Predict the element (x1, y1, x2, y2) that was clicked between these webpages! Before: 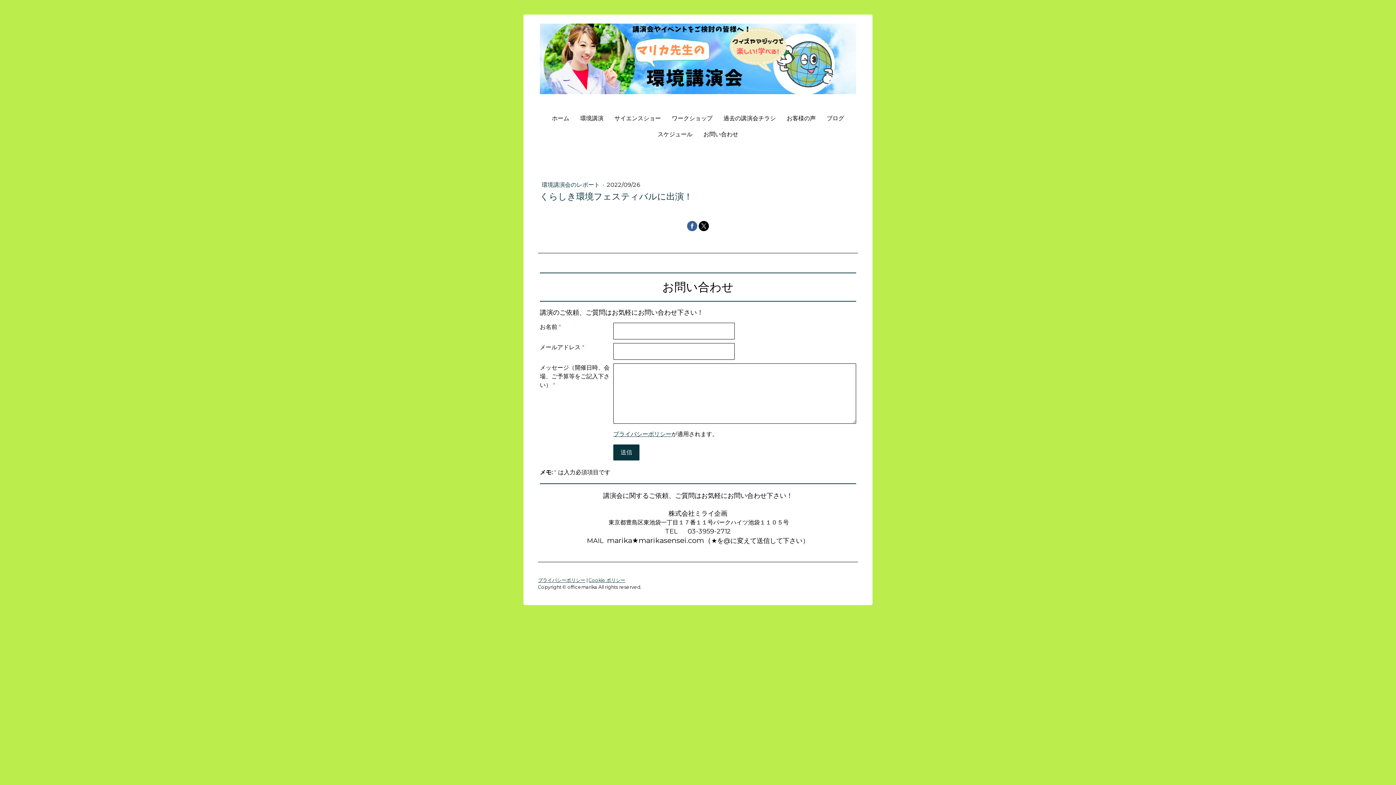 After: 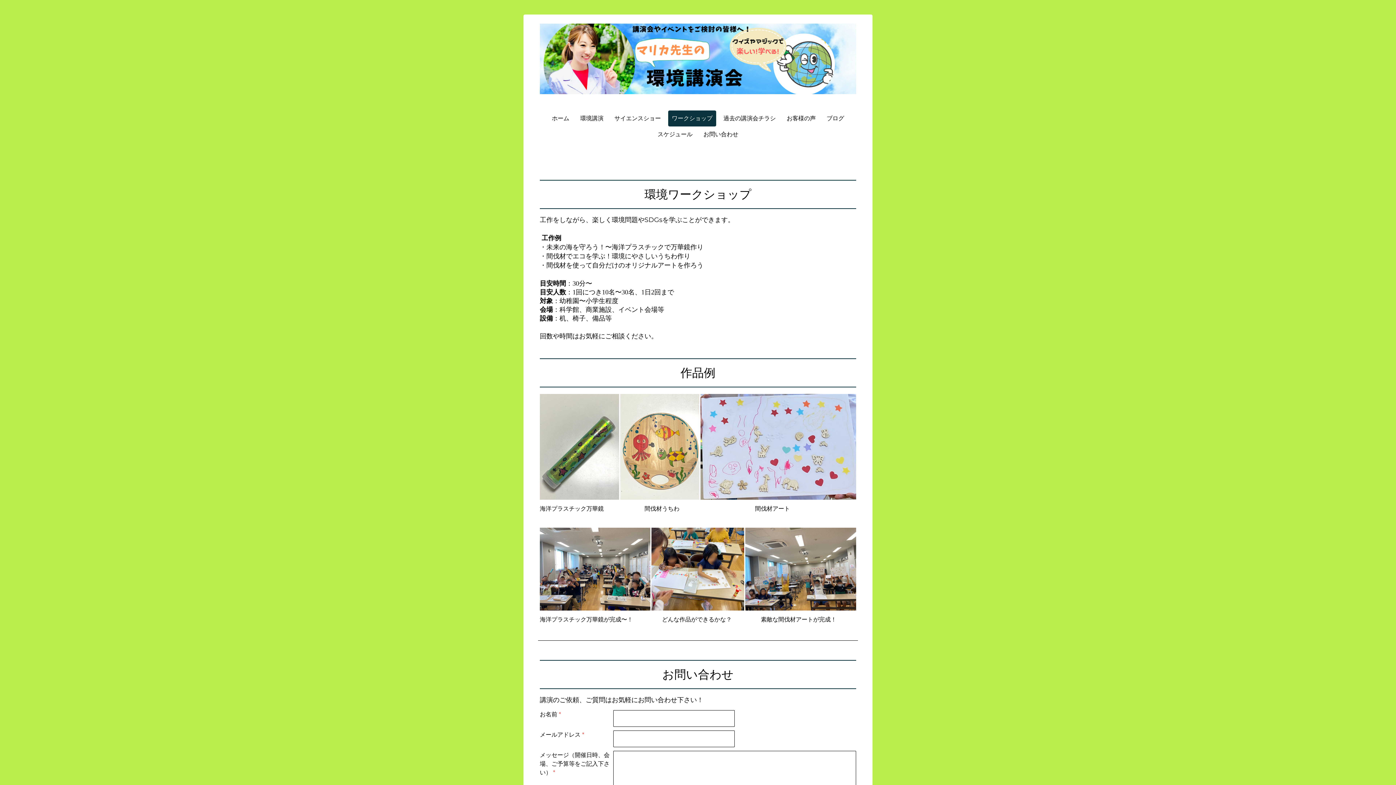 Action: bbox: (668, 110, 716, 126) label: ワークショップ